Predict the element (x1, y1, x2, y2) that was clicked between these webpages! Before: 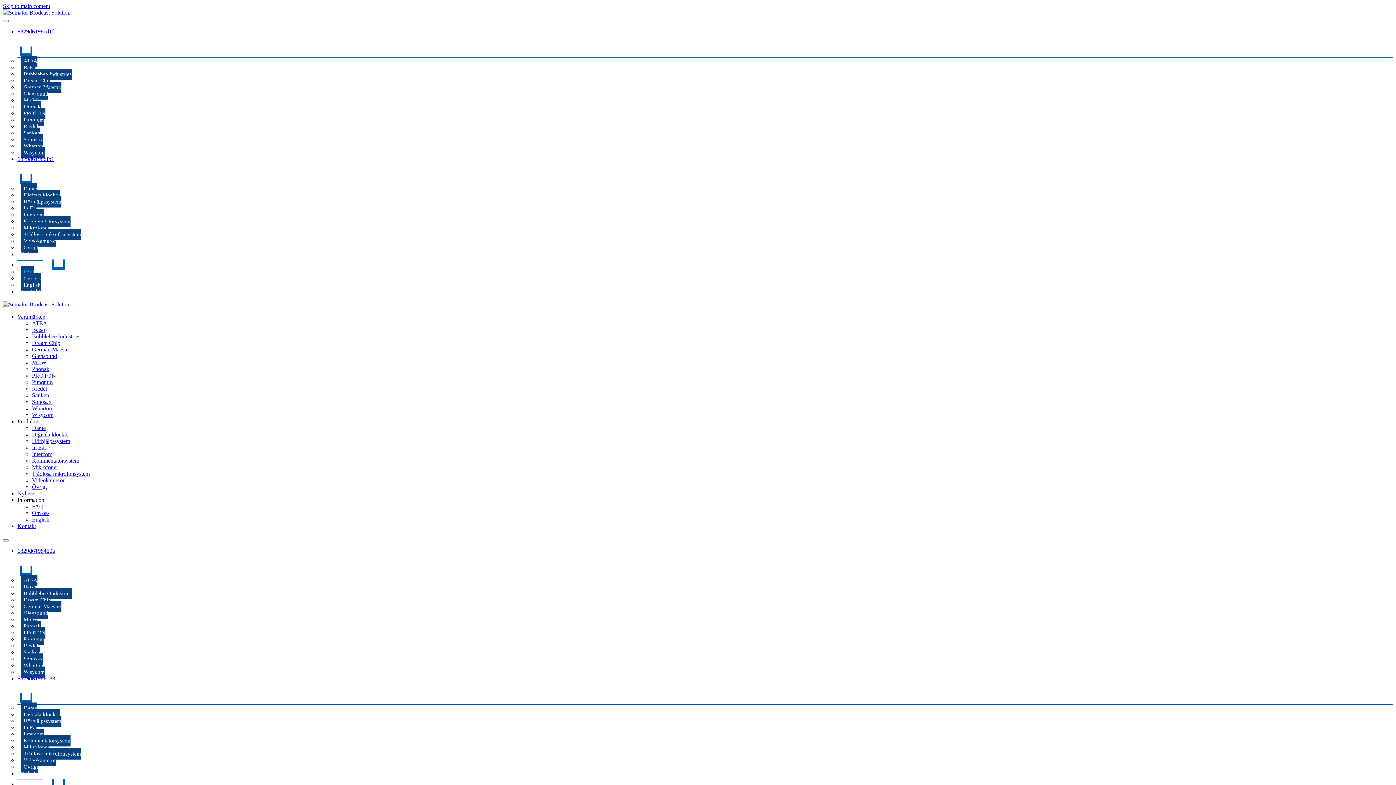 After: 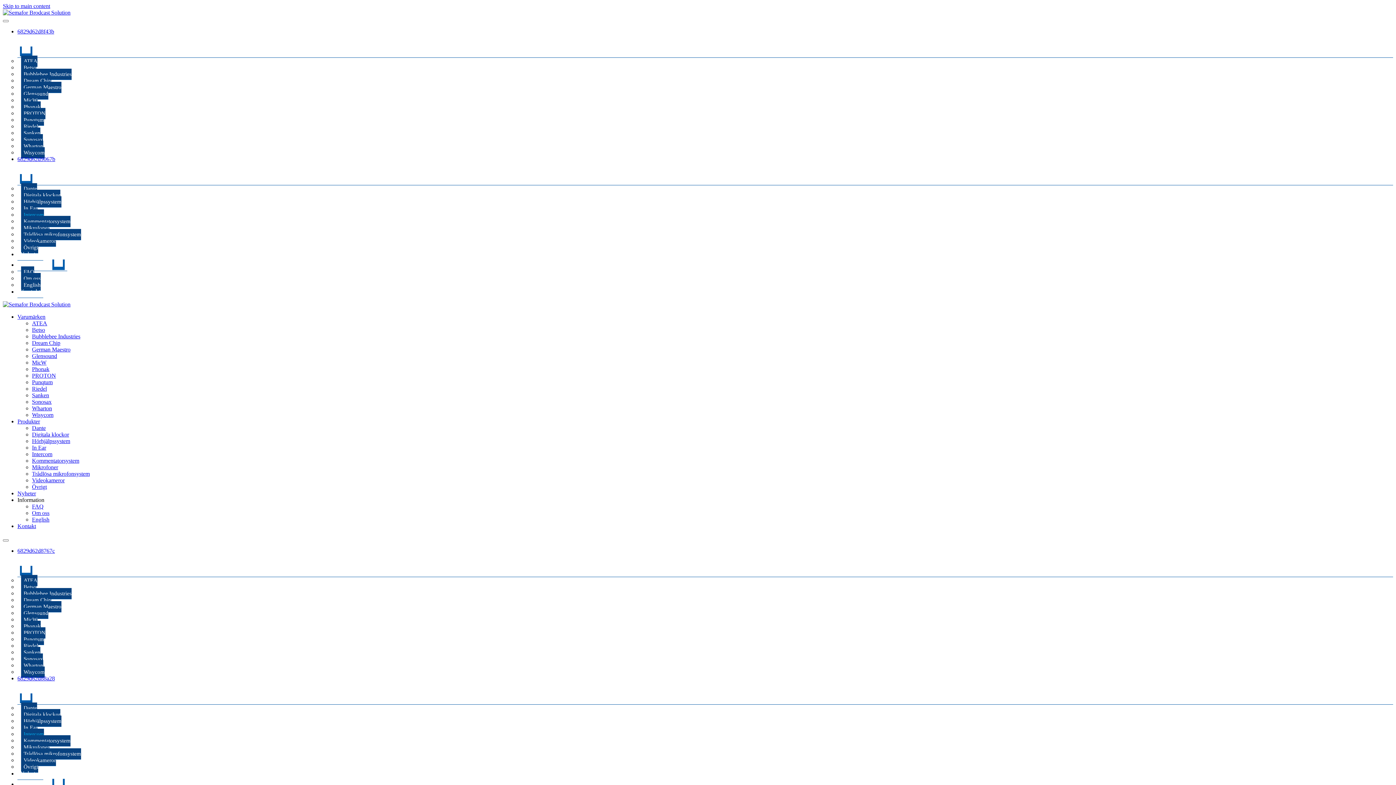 Action: label: Intercom bbox: (21, 209, 44, 220)